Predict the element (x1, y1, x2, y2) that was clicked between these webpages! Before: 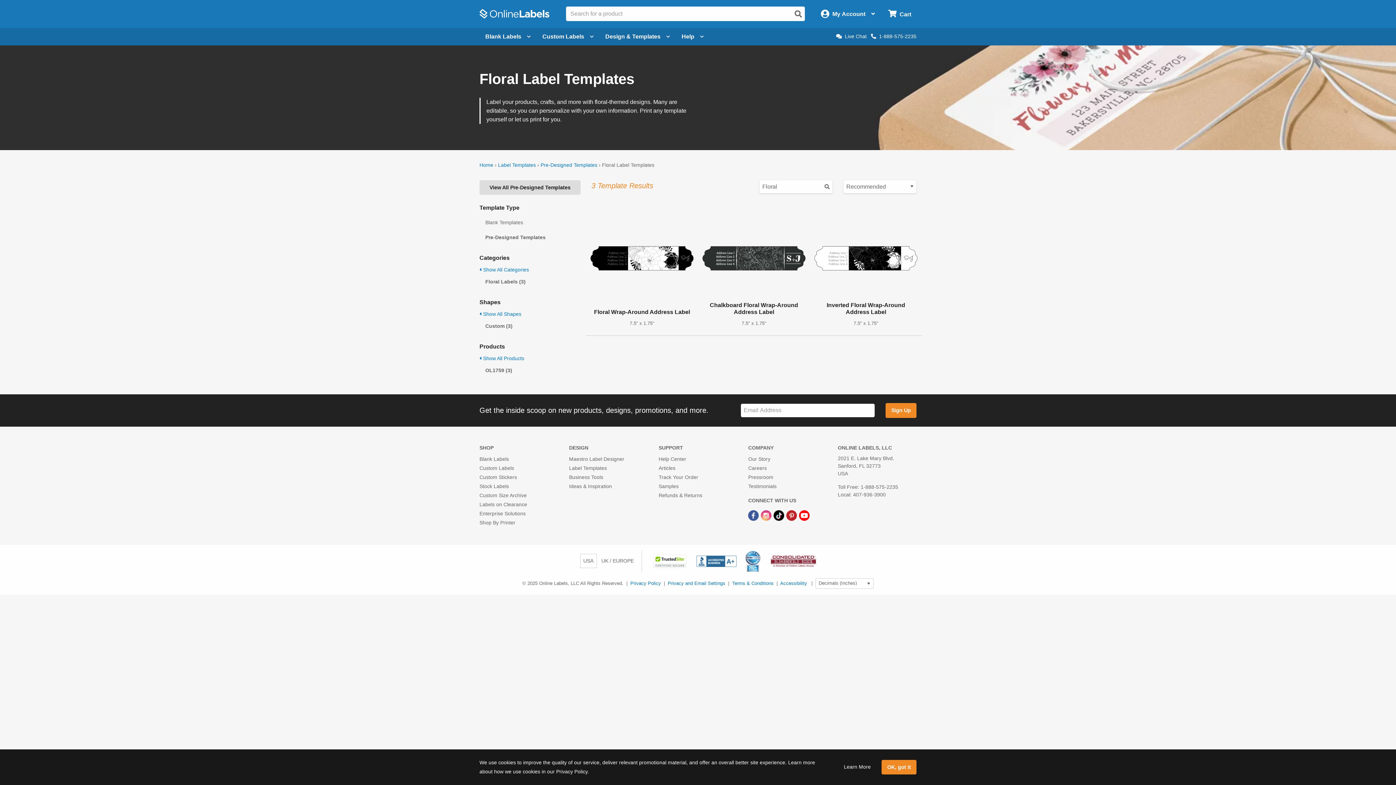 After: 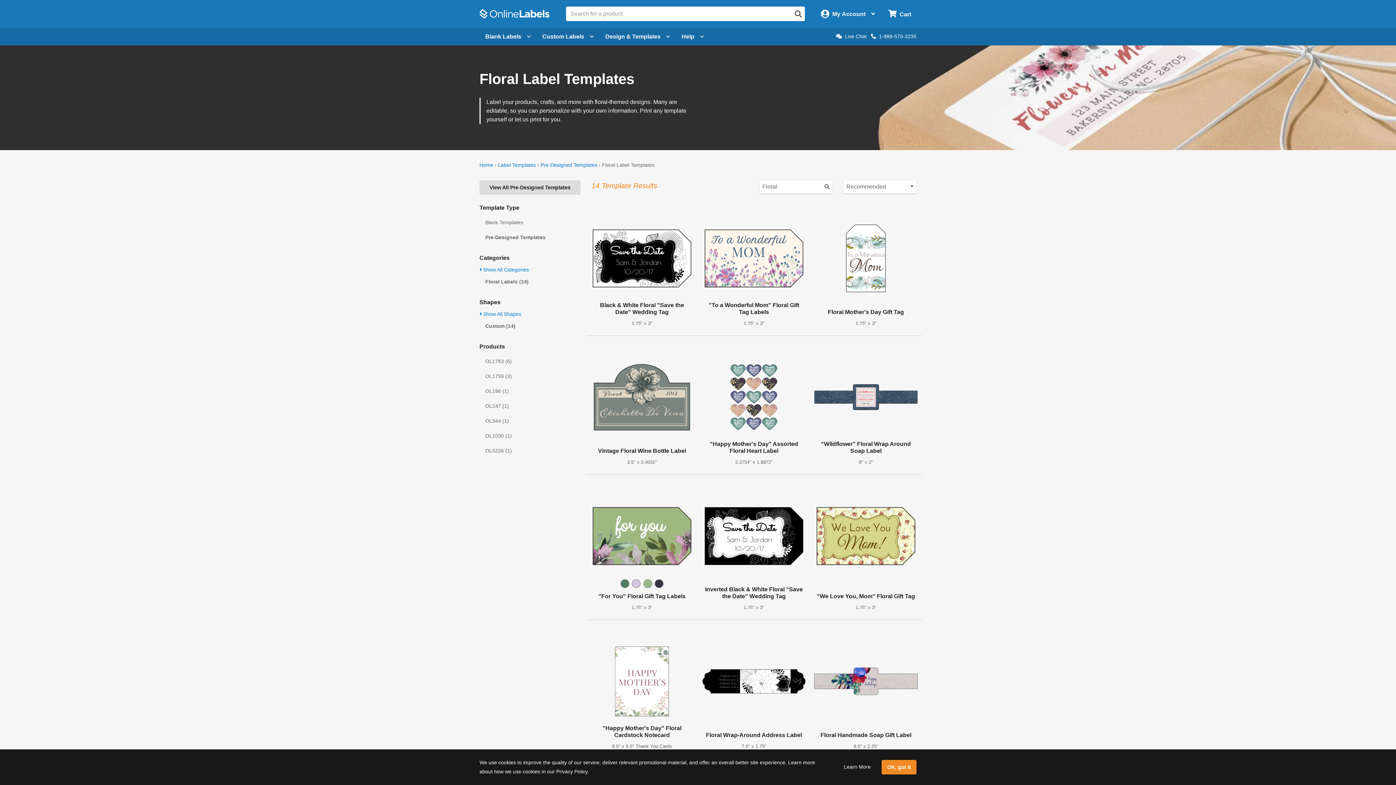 Action: bbox: (479, 355, 524, 361) label:  Show All Products